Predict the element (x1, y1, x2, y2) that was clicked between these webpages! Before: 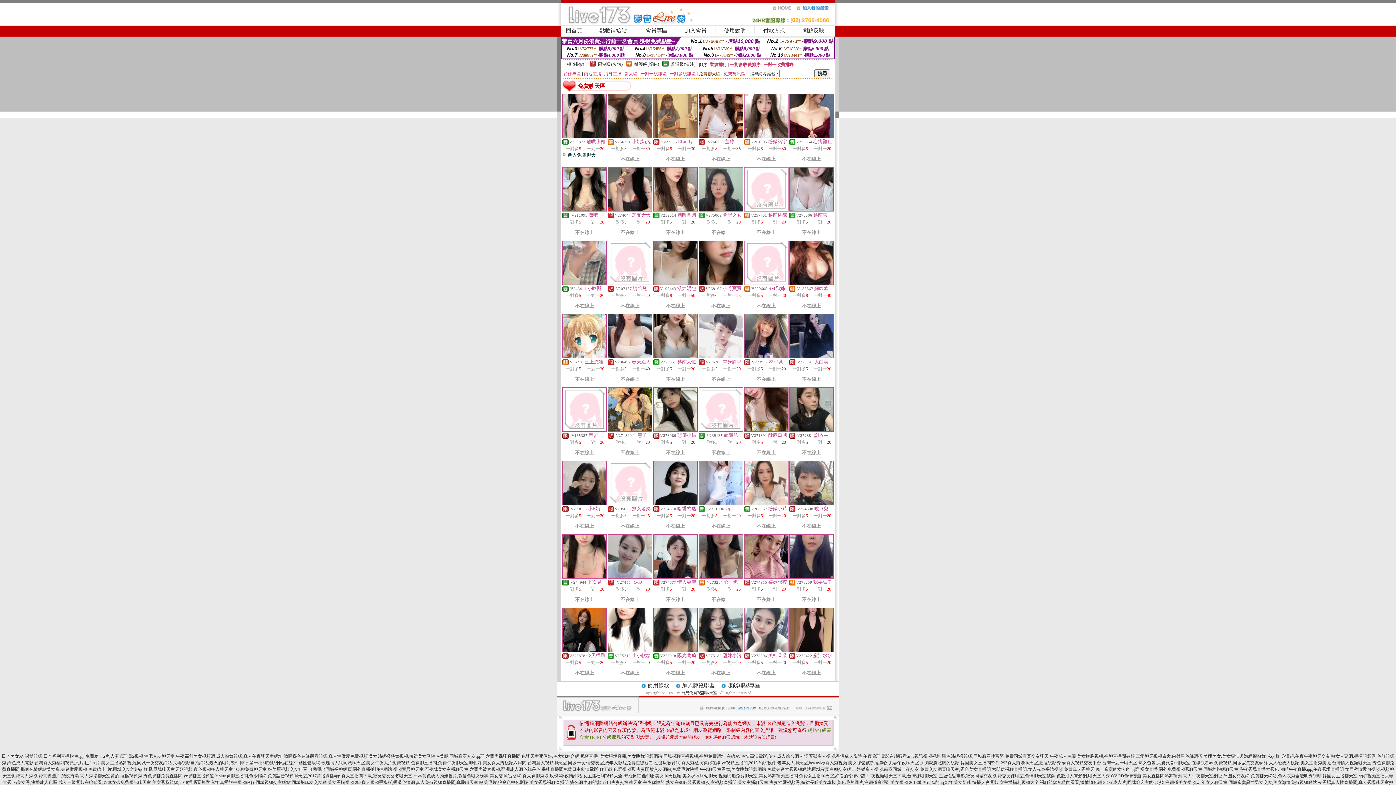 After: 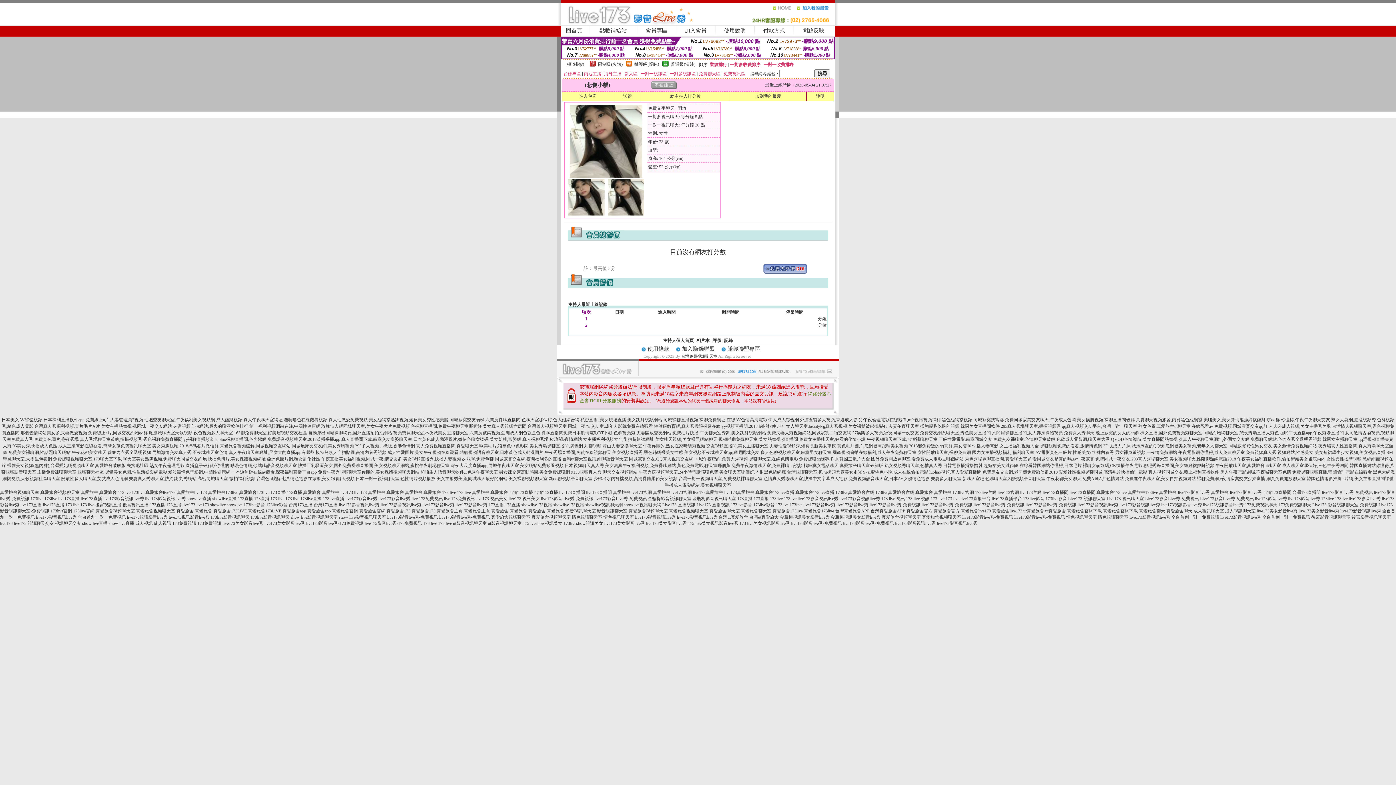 Action: bbox: (653, 427, 697, 432)